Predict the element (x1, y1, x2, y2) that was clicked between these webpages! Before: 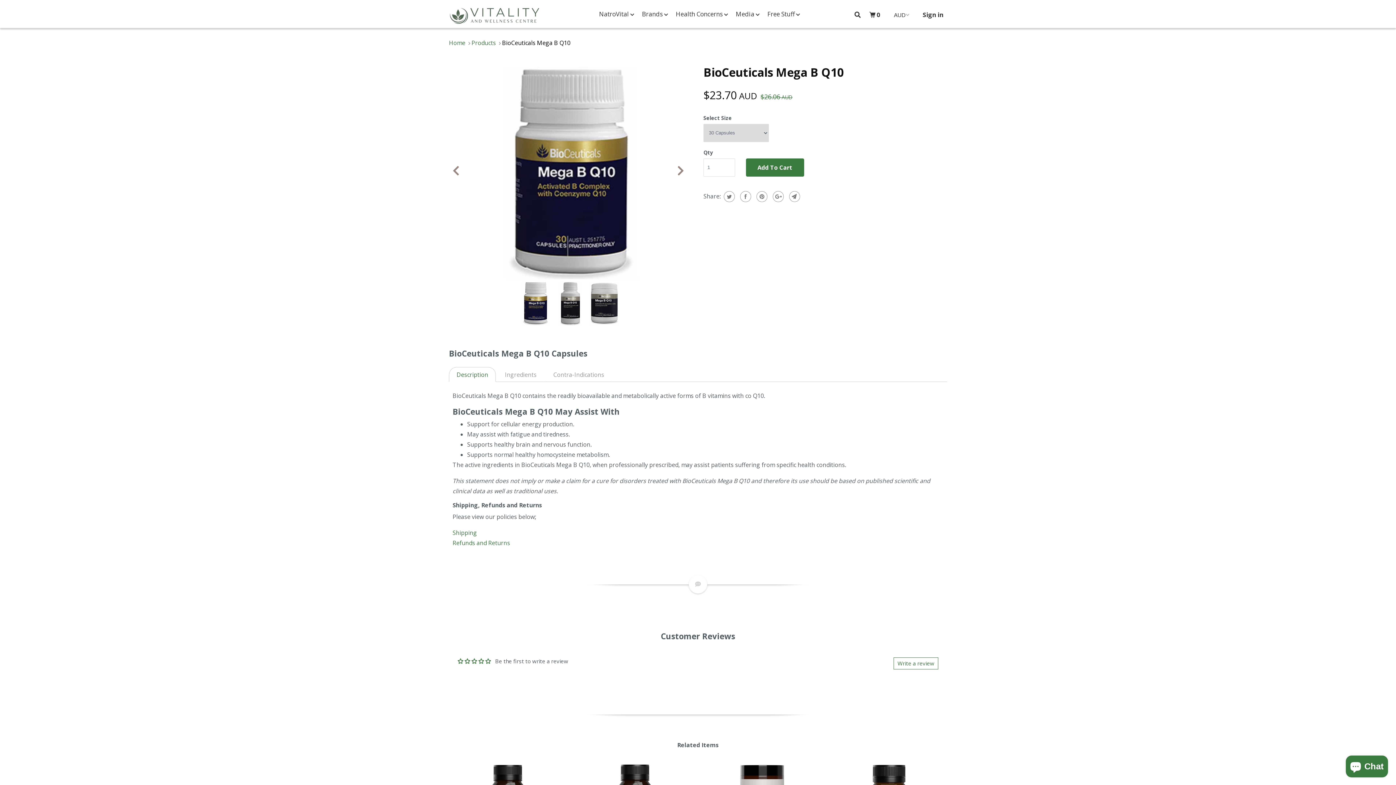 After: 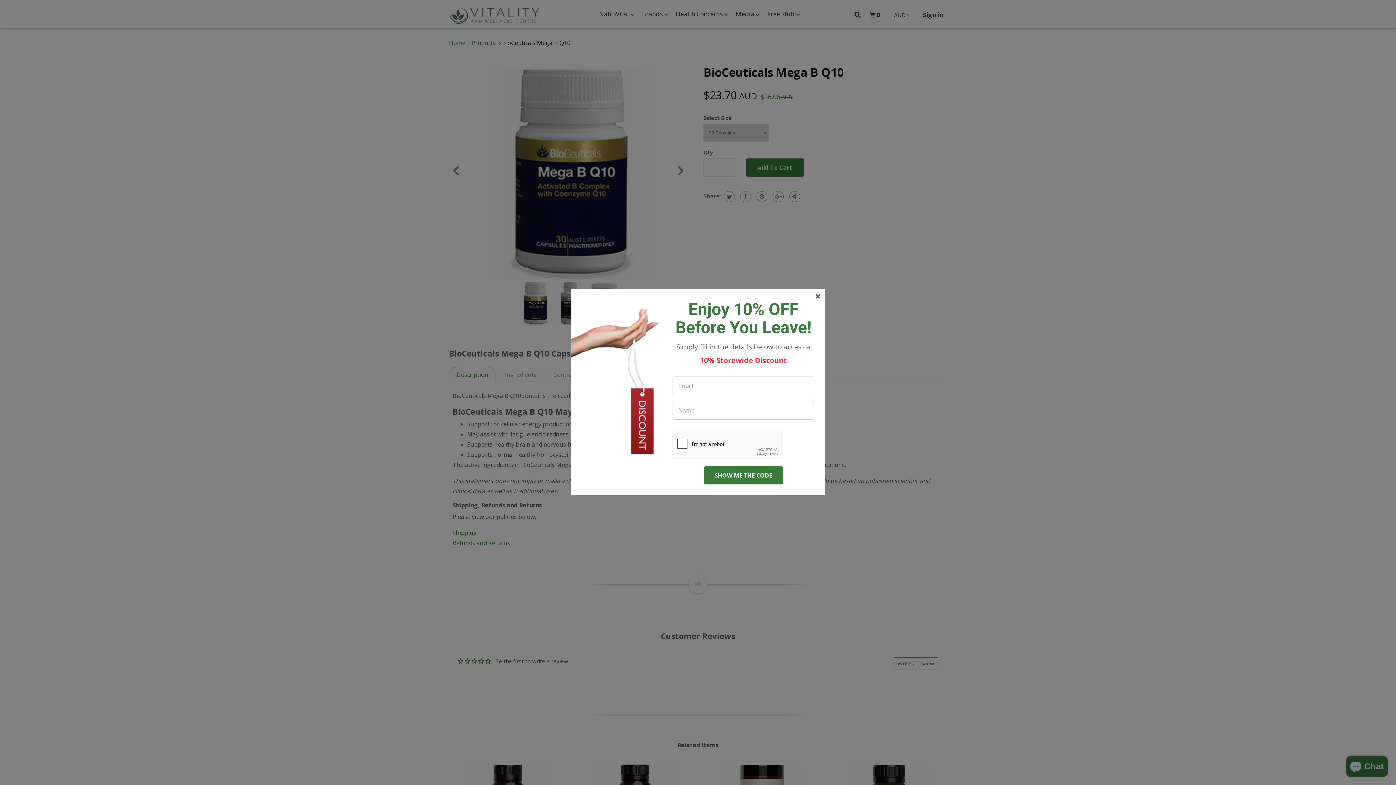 Action: label: Description bbox: (449, 367, 496, 382)